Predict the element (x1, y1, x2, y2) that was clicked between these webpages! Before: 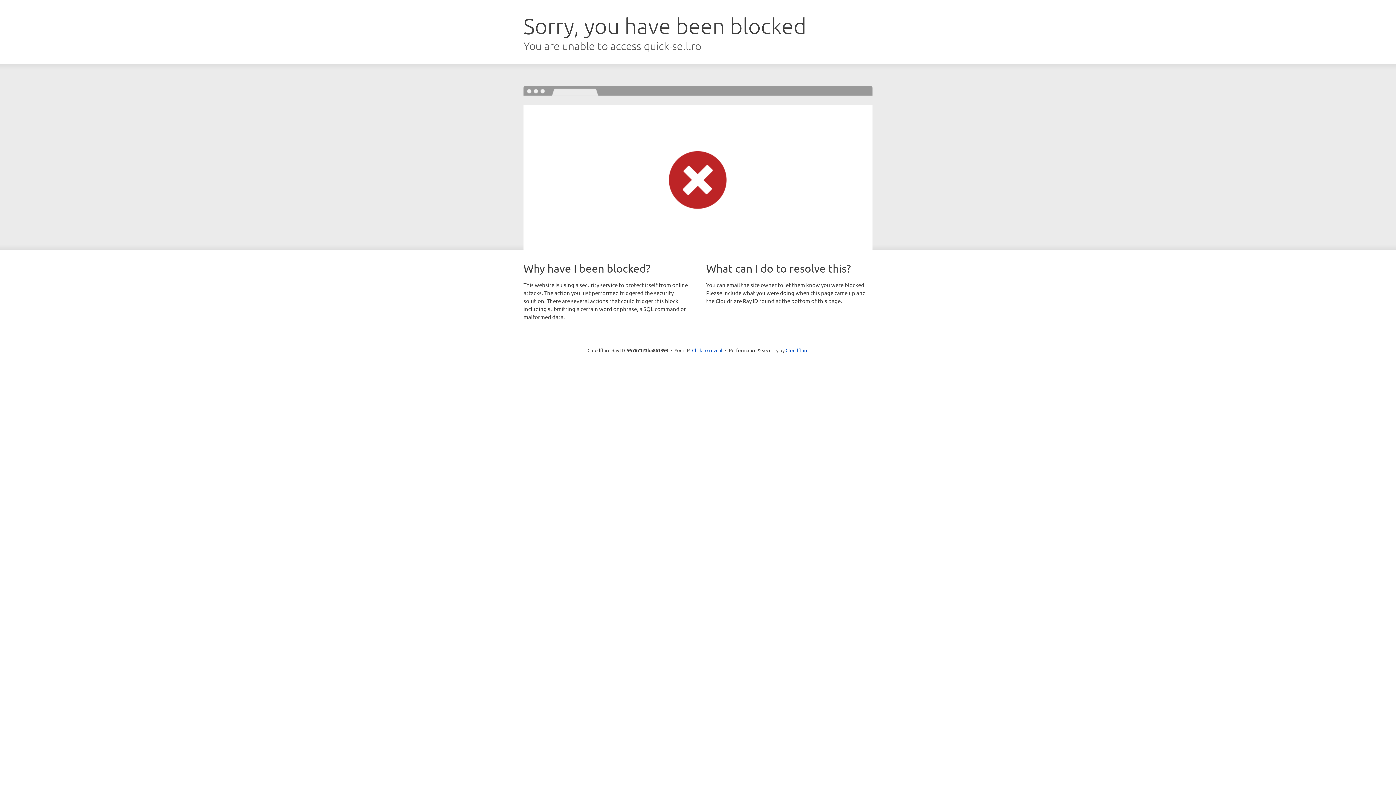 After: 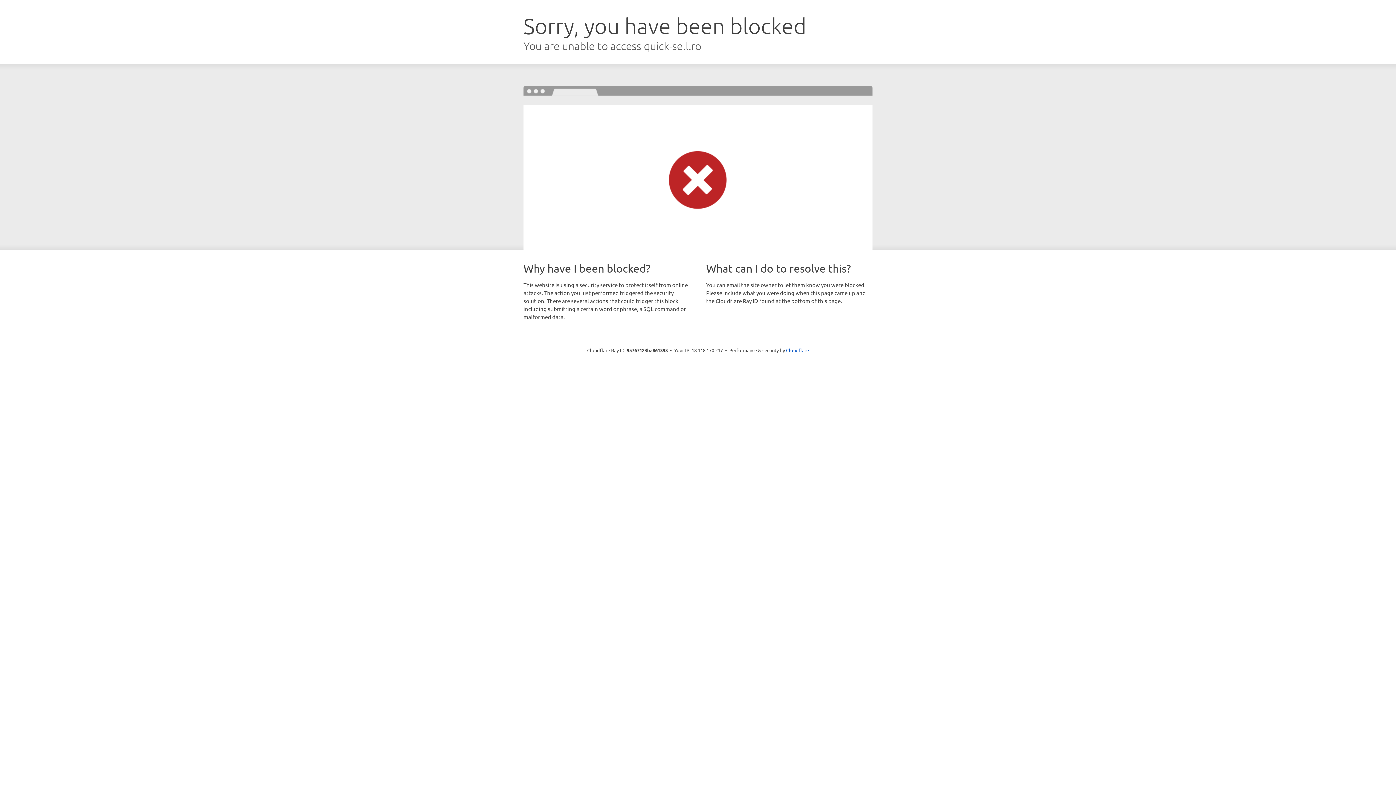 Action: bbox: (692, 346, 722, 353) label: Click to reveal